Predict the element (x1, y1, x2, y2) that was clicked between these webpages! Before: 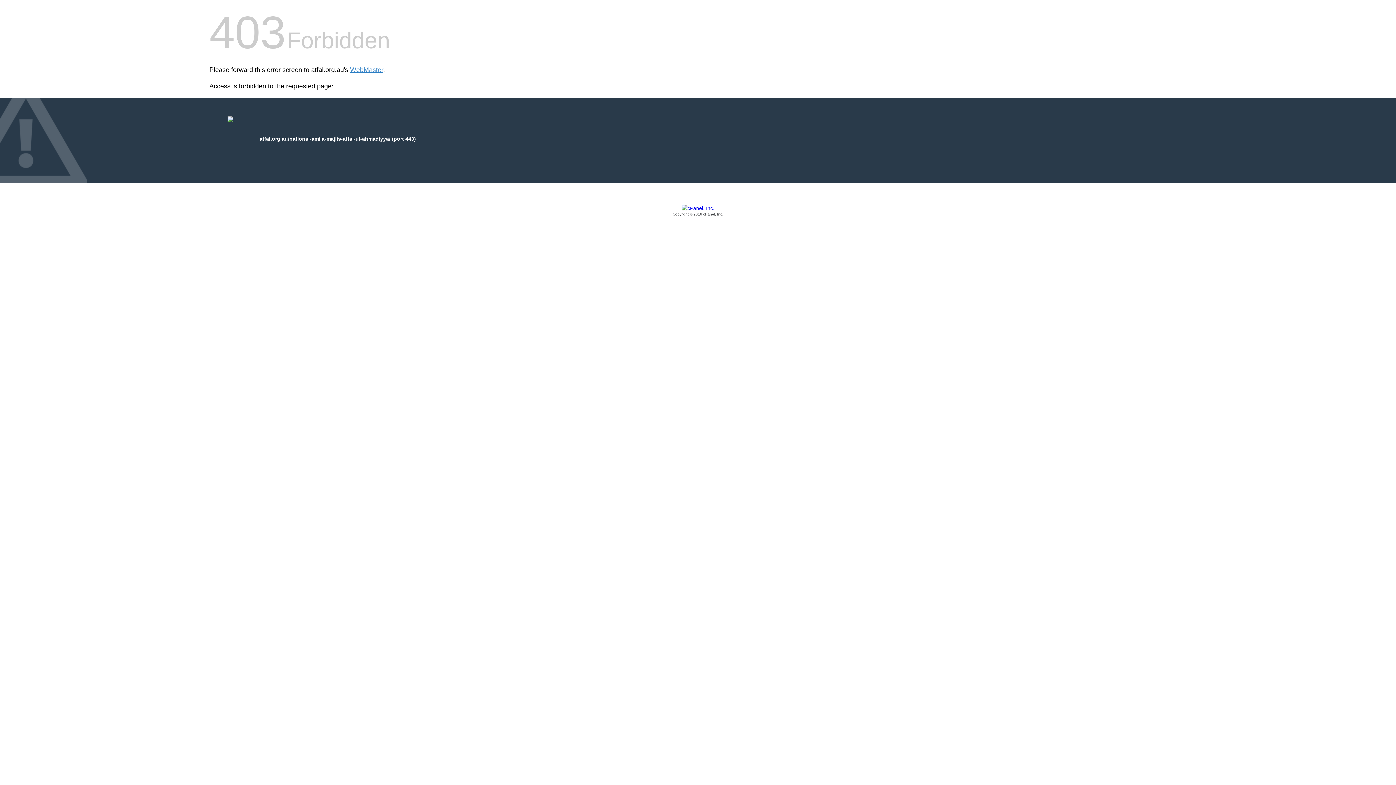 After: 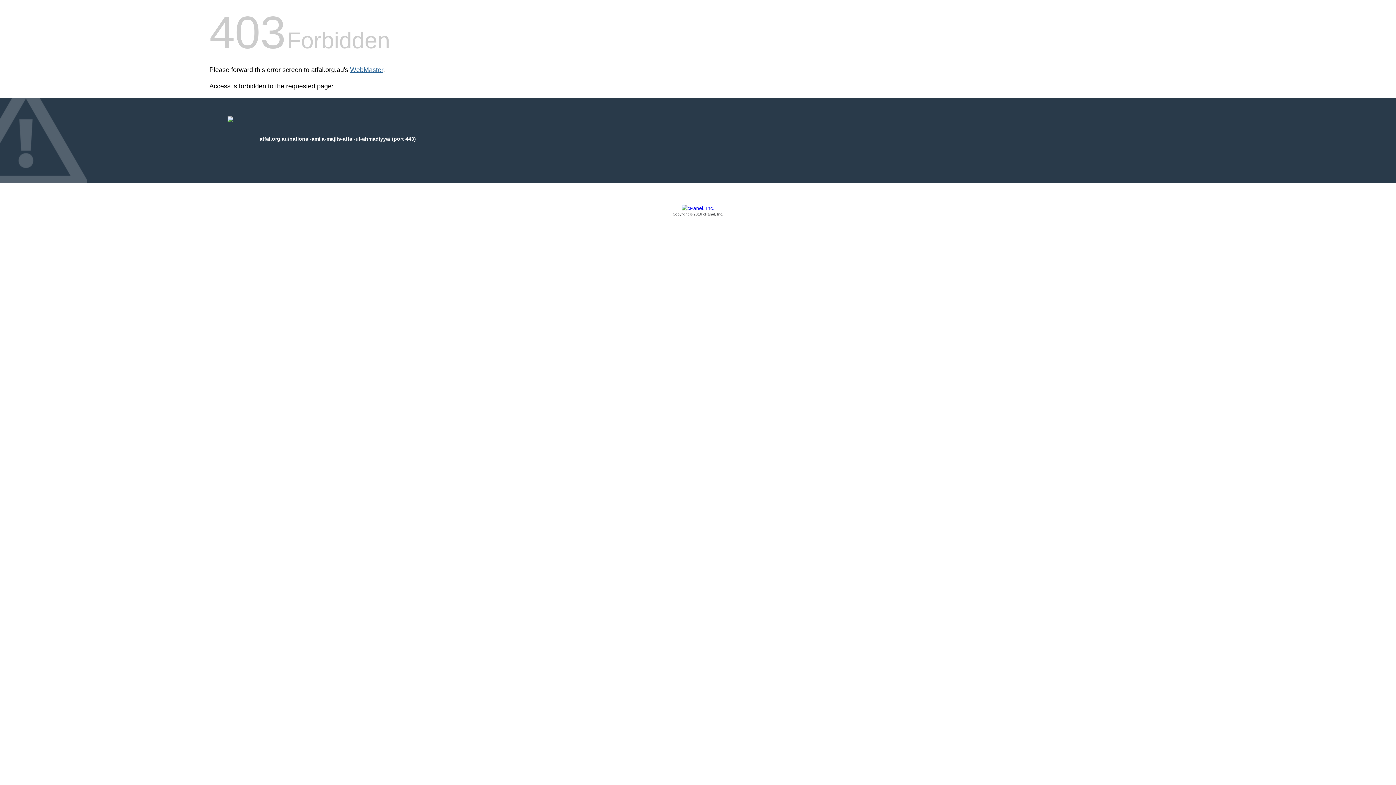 Action: bbox: (350, 66, 383, 73) label: WebMaster